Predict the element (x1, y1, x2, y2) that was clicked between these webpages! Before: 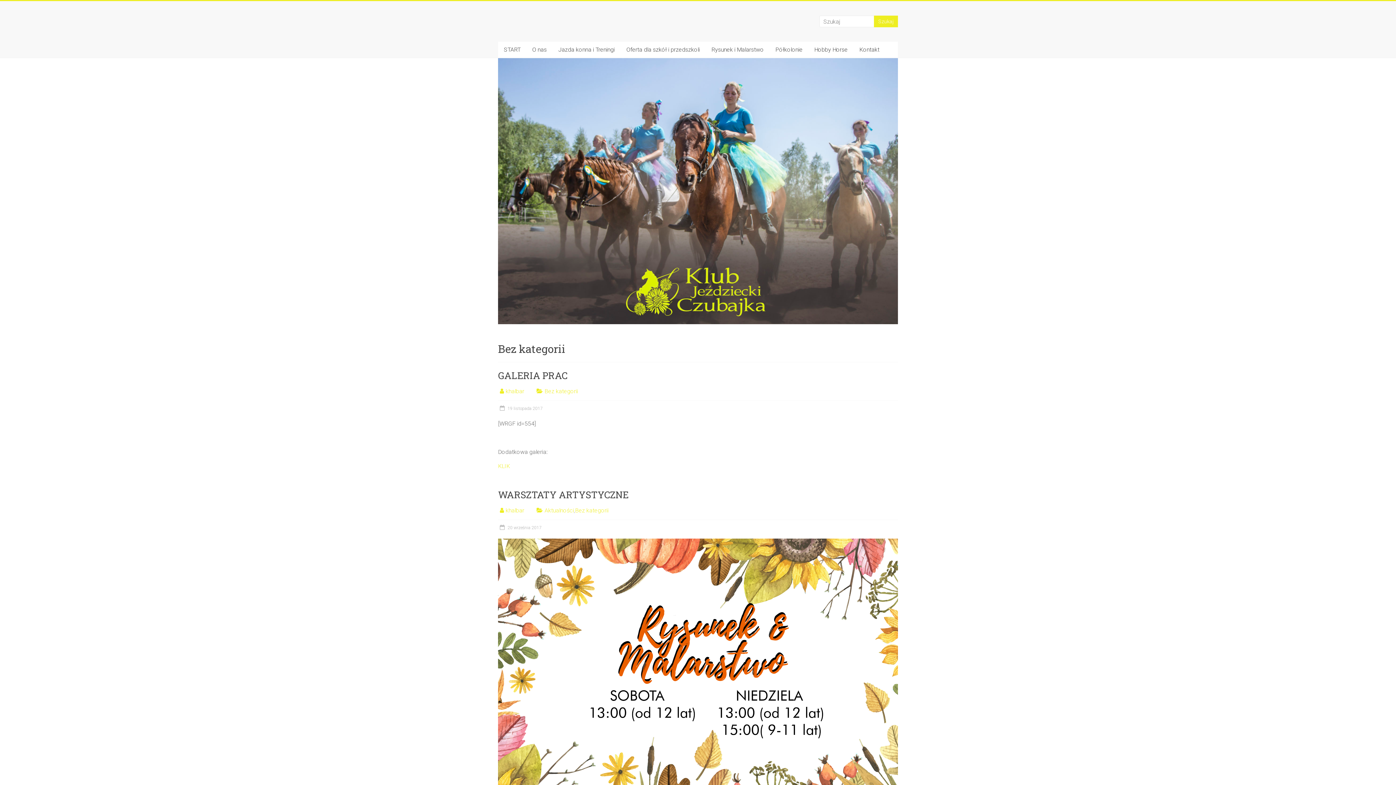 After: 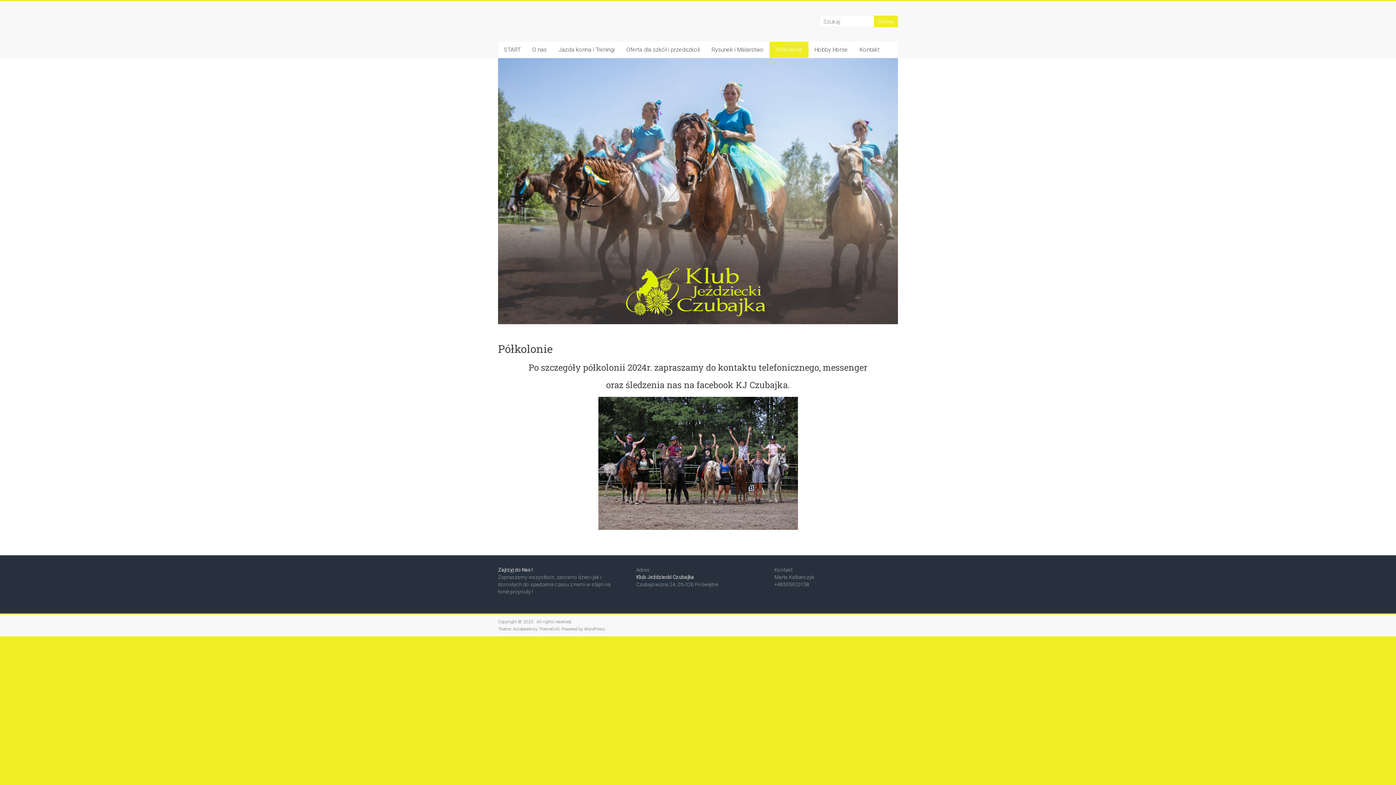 Action: bbox: (769, 41, 808, 57) label: Półkolonie